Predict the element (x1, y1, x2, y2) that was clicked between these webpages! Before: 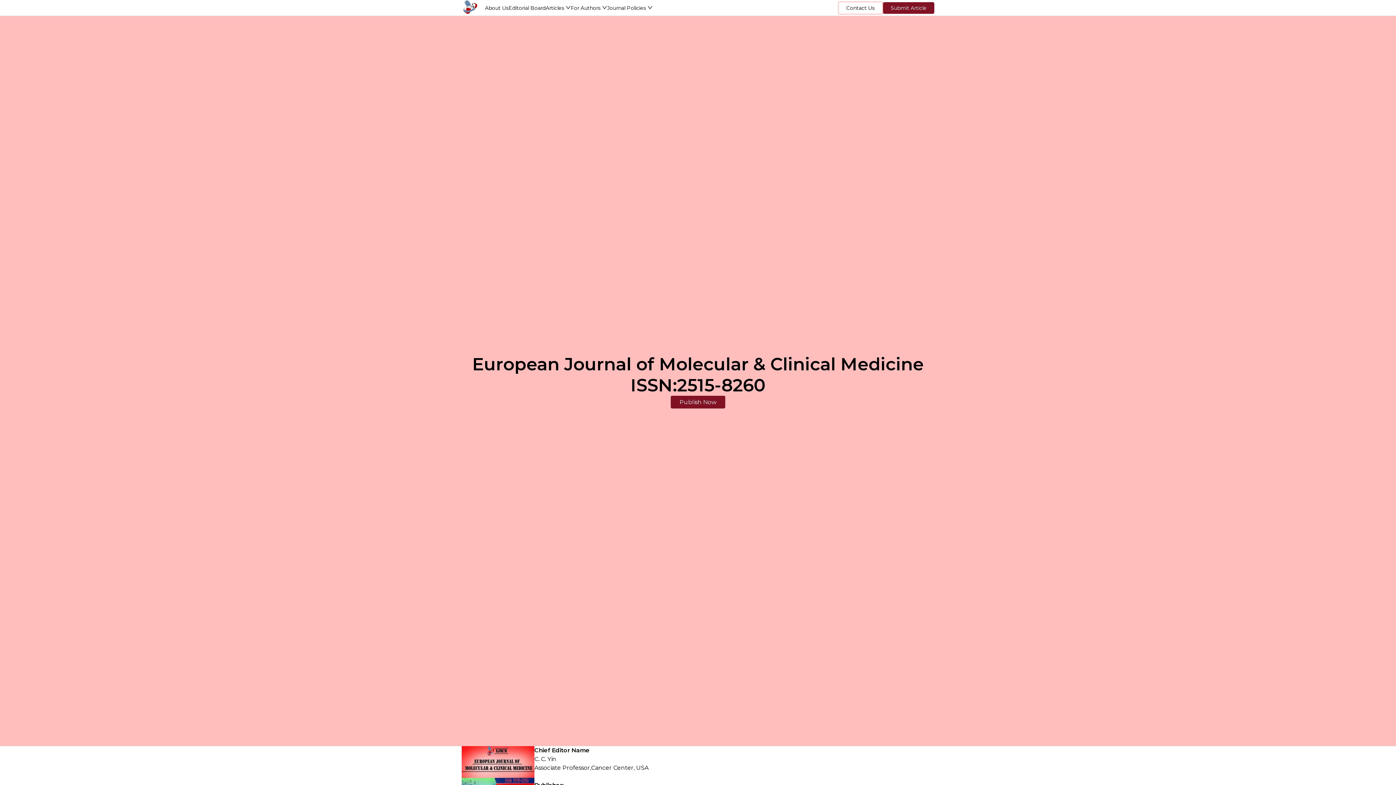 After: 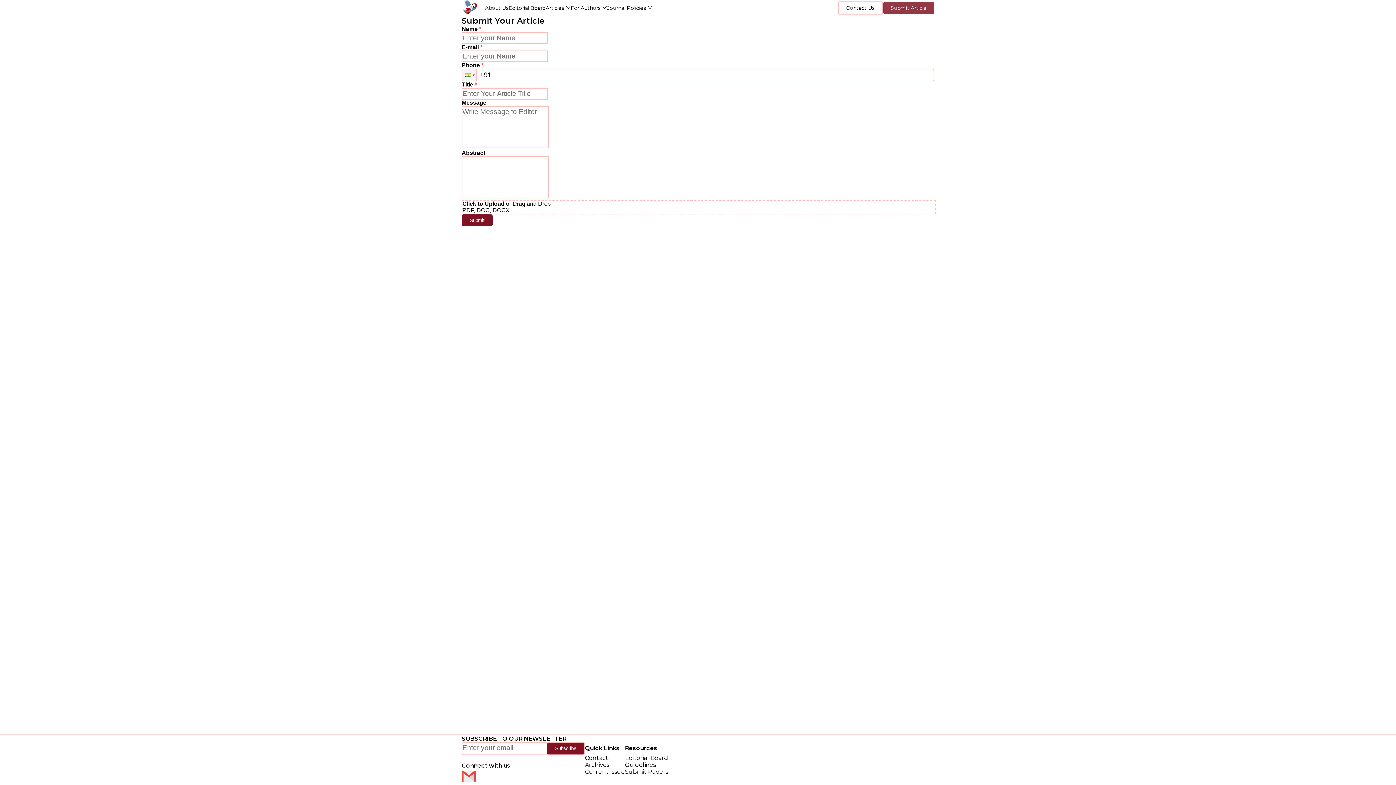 Action: bbox: (883, 2, 934, 13) label: Submit Article